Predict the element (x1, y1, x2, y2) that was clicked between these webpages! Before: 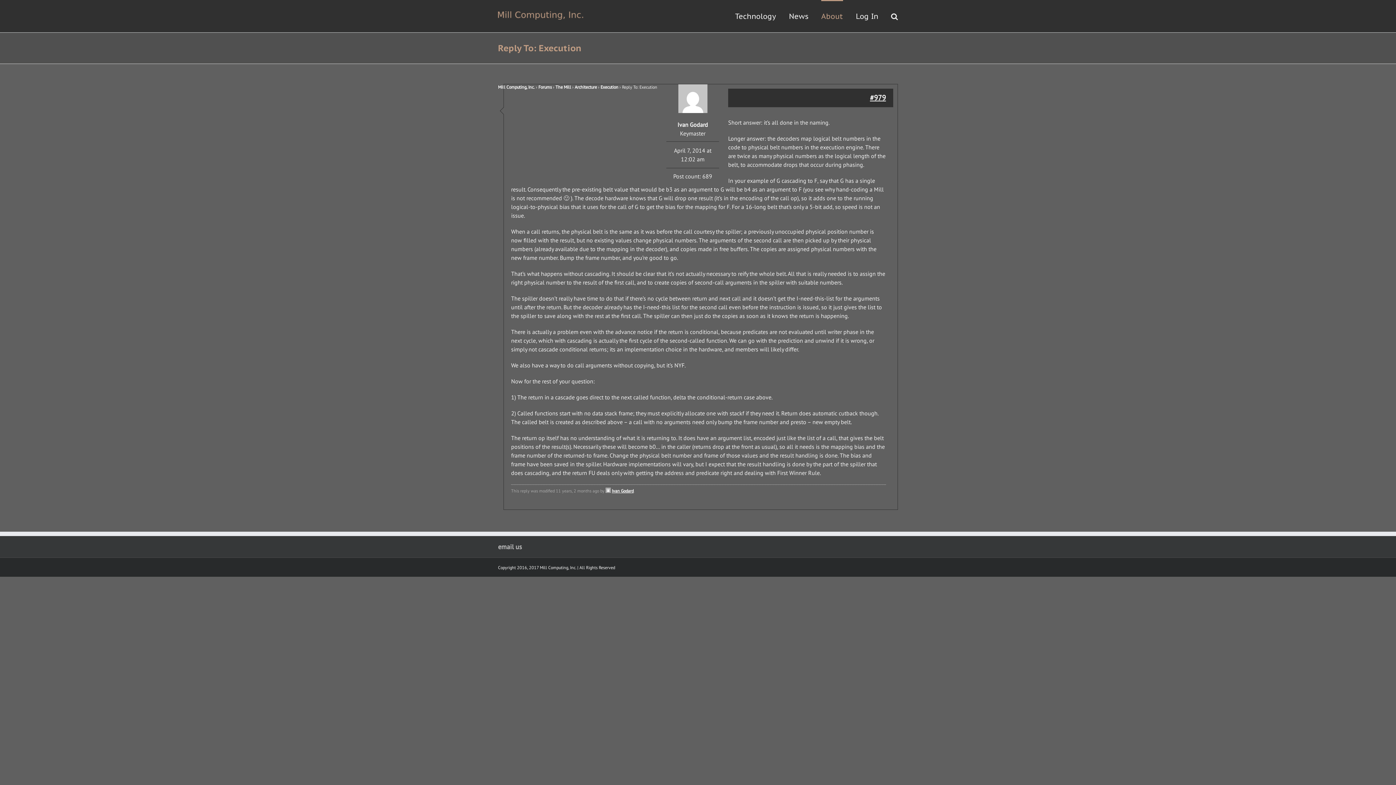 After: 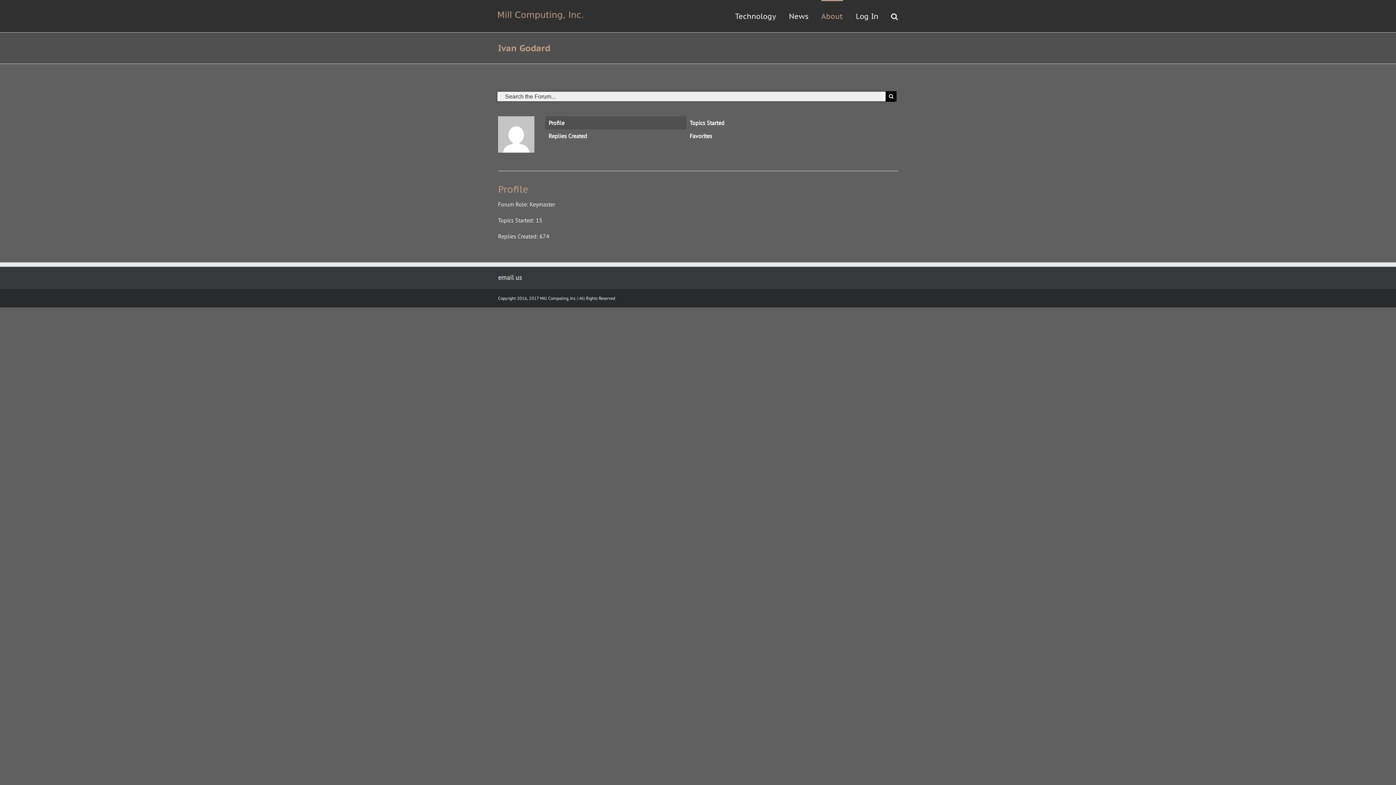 Action: bbox: (605, 488, 610, 493)